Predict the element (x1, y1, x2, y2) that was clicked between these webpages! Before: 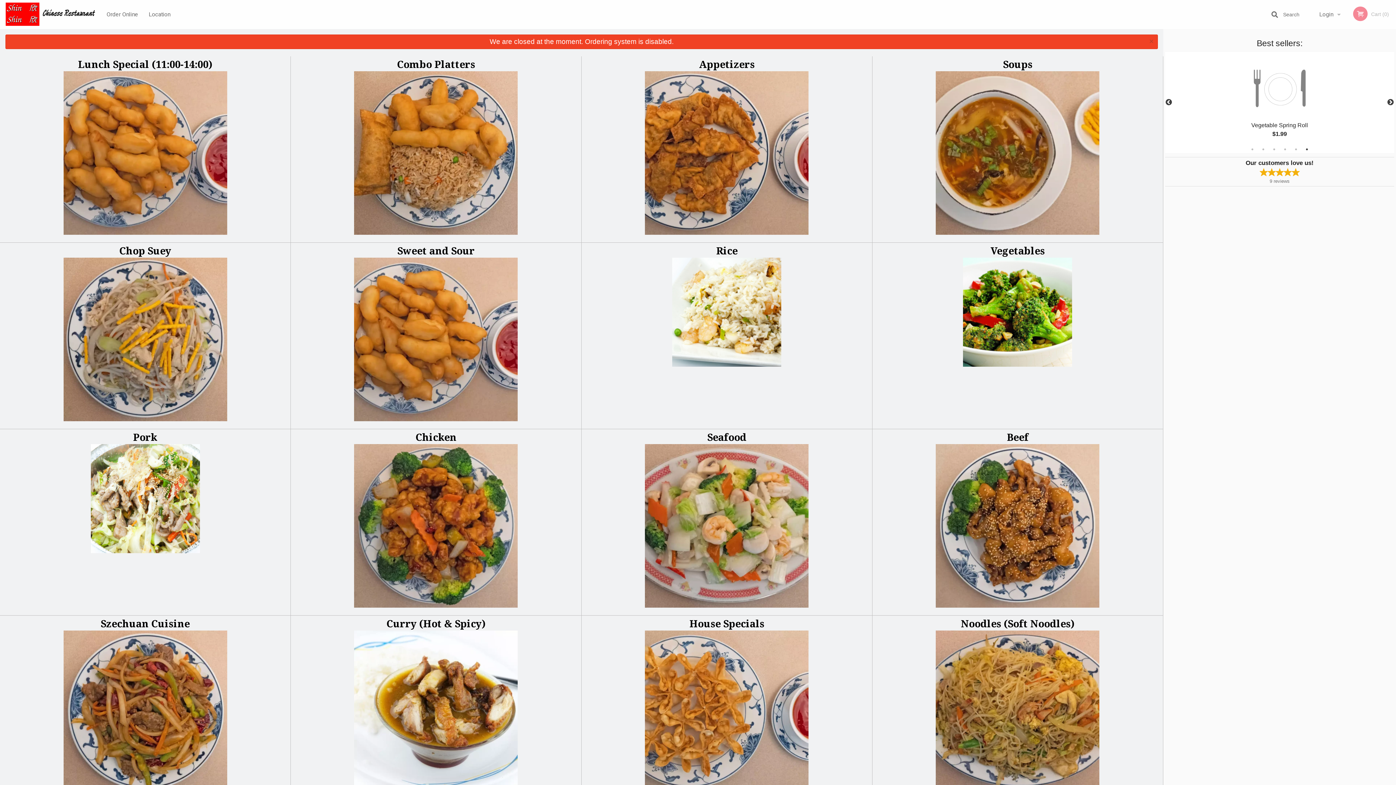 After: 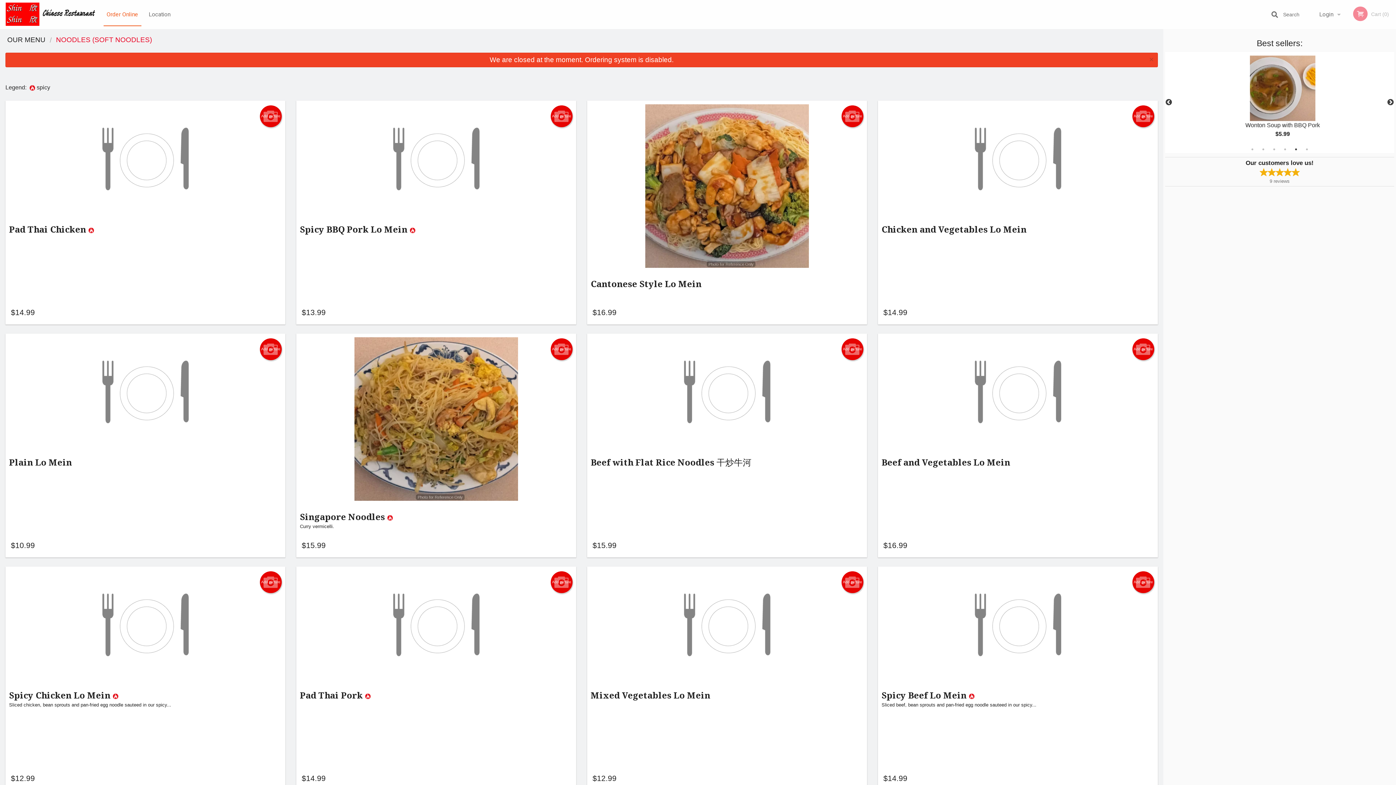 Action: bbox: (878, 617, 1157, 630) label: Noodles (Soft Noodles)